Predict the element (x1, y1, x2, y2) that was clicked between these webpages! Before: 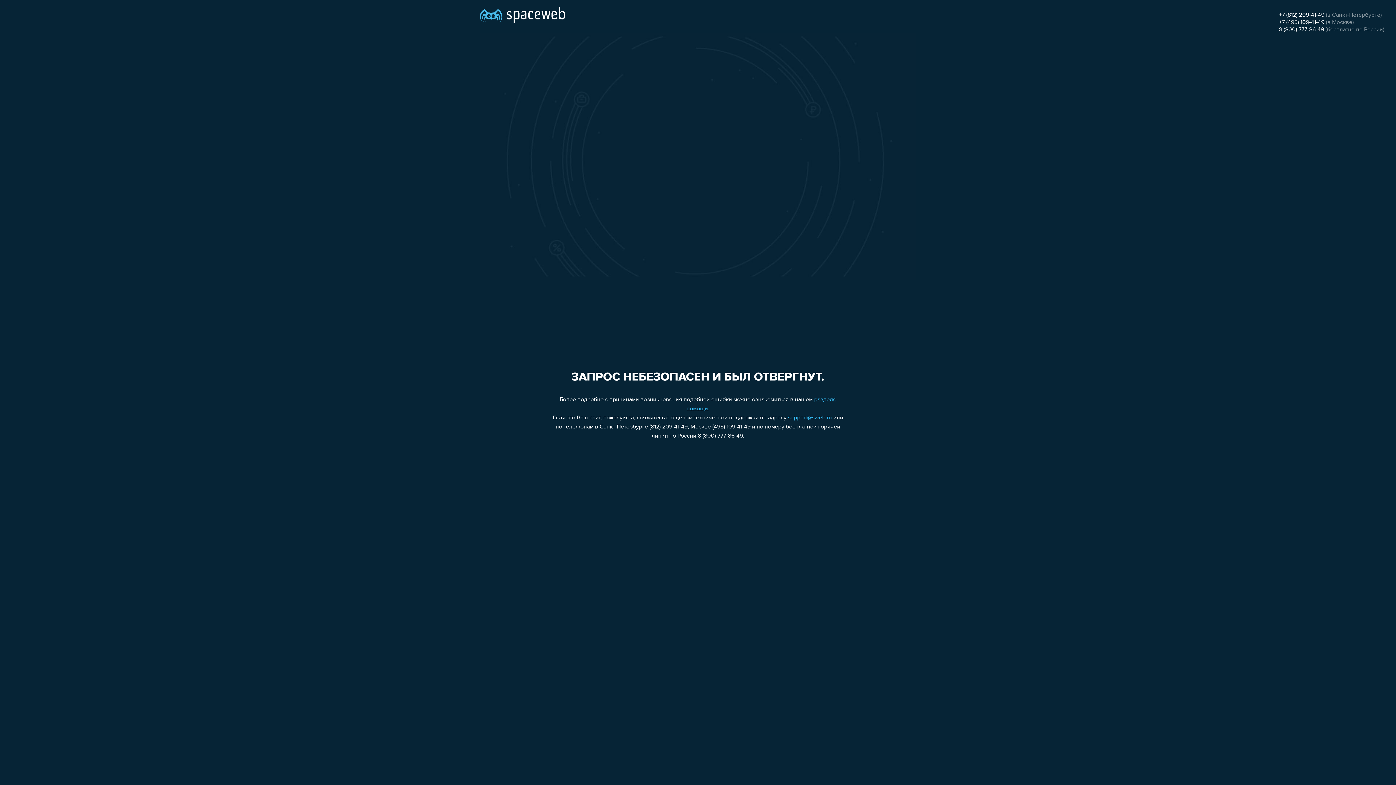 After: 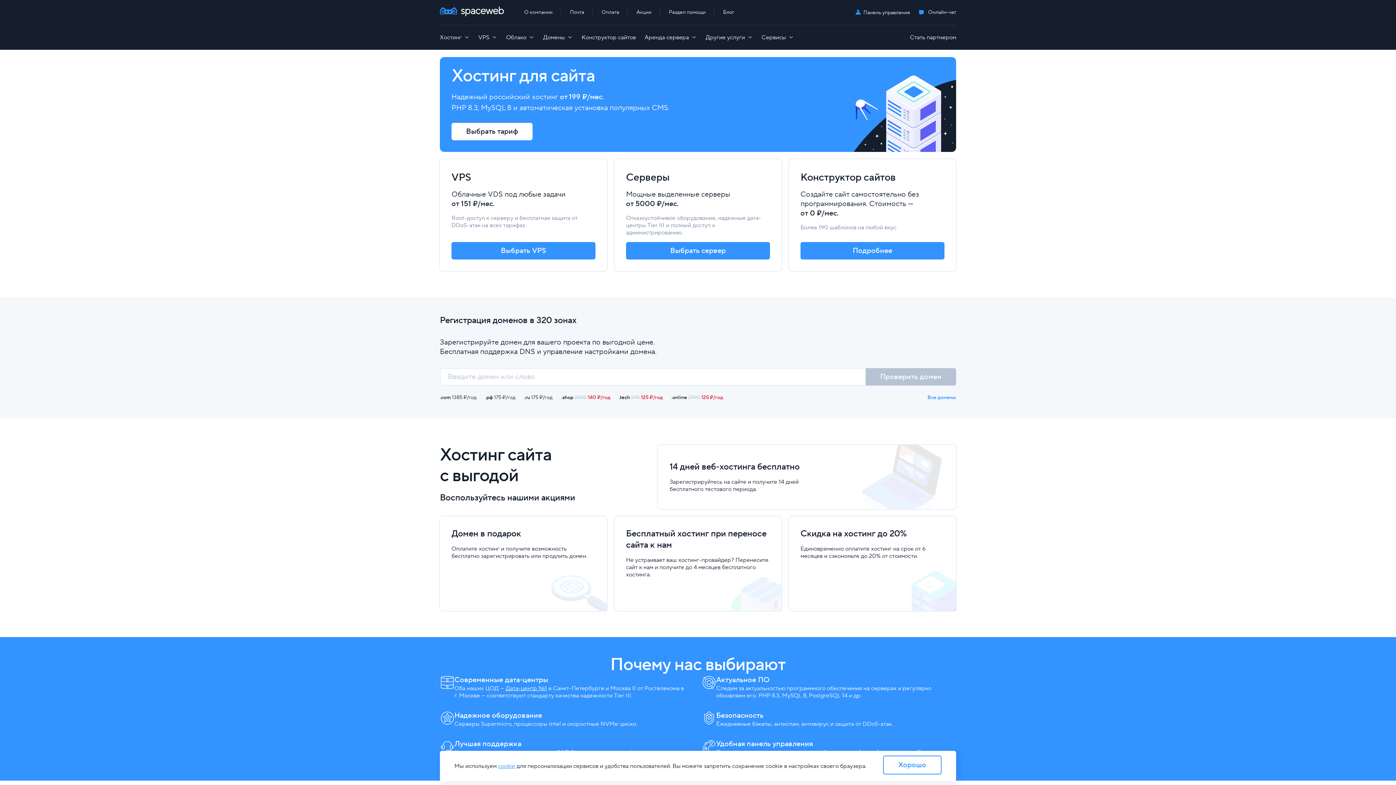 Action: bbox: (480, 0, 565, 25)